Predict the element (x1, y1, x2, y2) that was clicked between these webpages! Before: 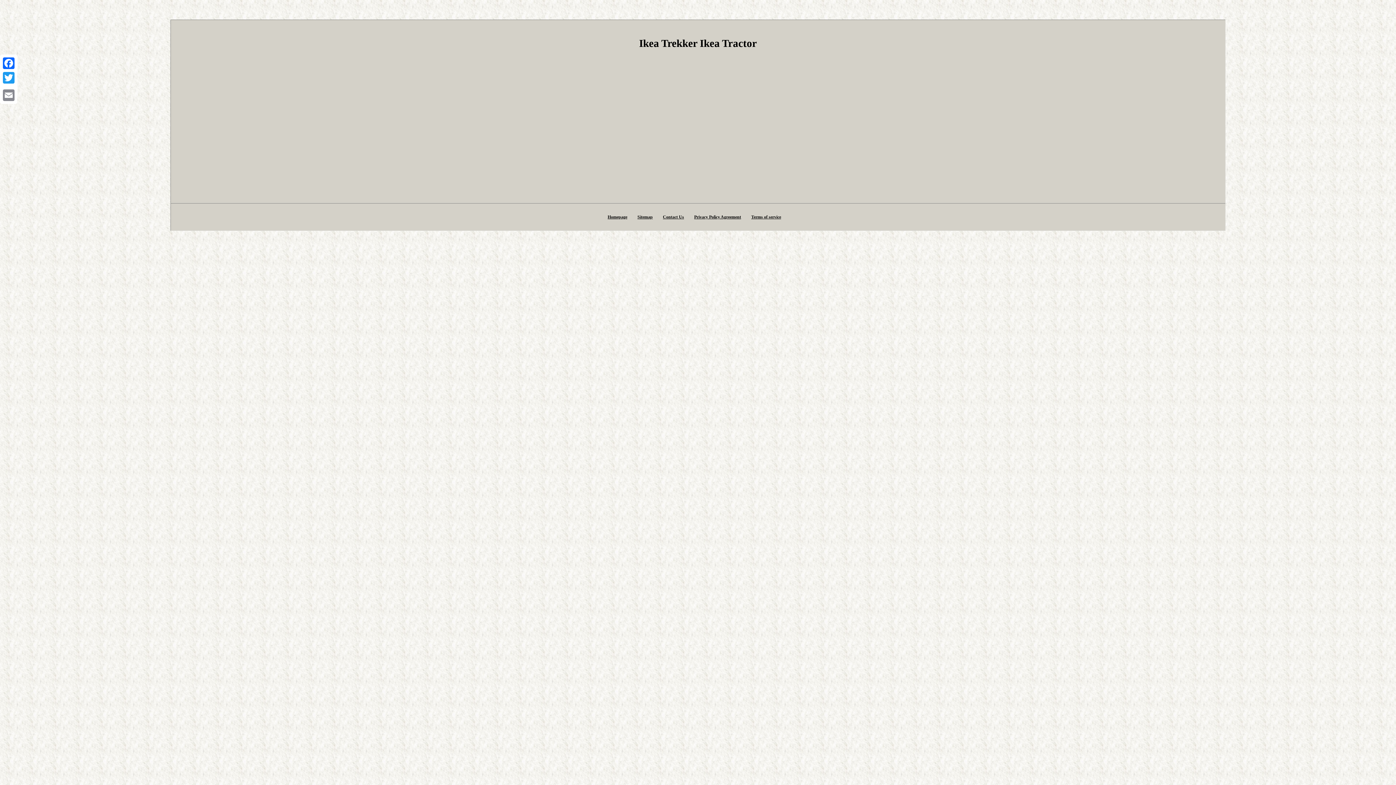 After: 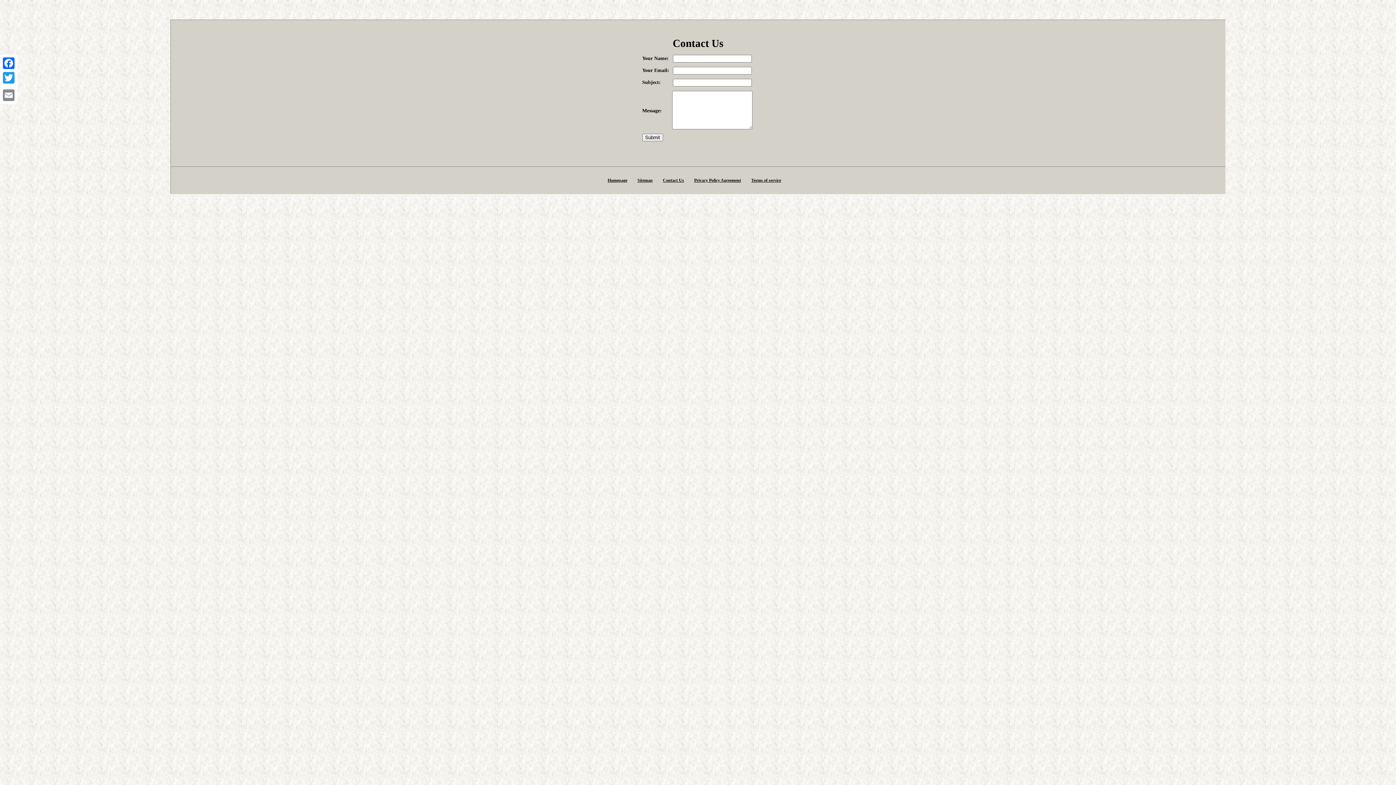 Action: bbox: (663, 214, 684, 219) label: Contact Us